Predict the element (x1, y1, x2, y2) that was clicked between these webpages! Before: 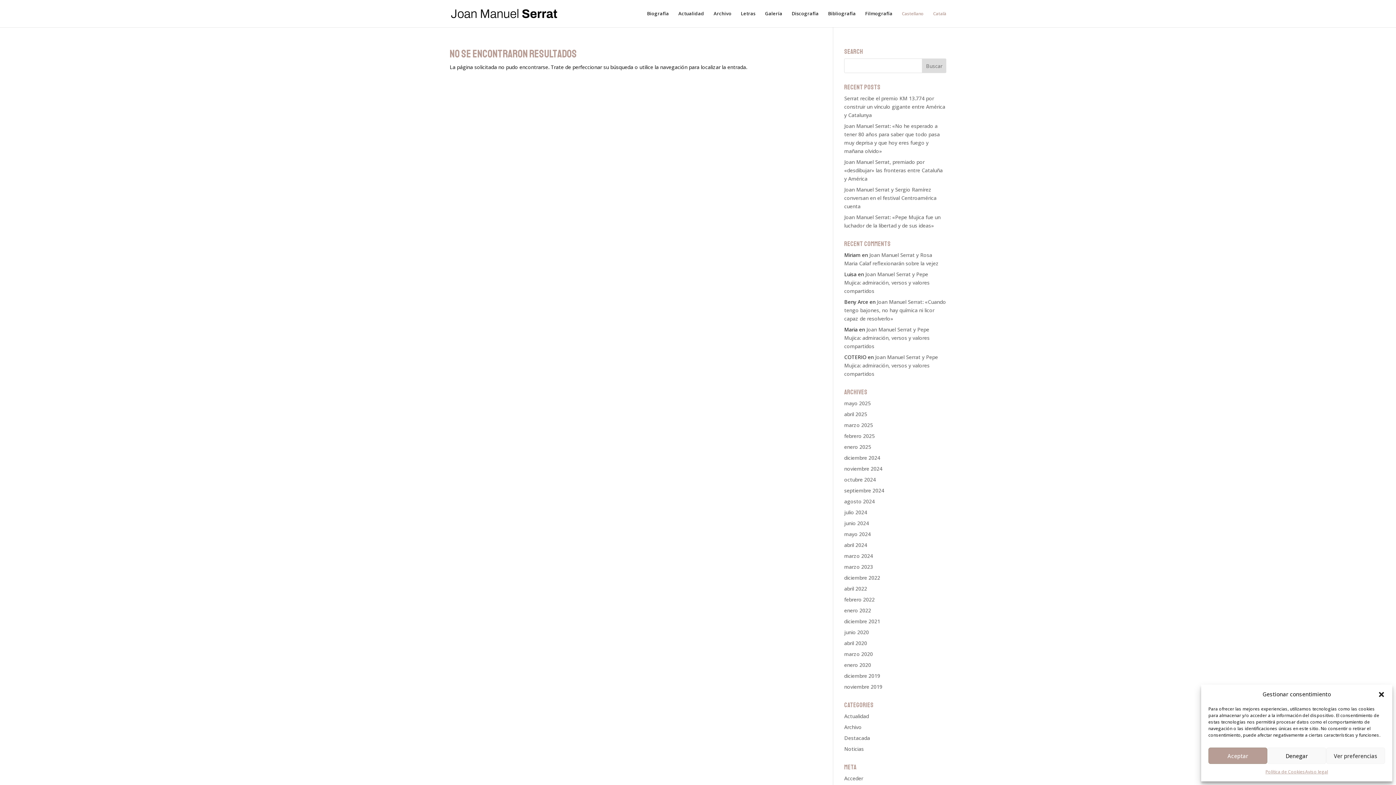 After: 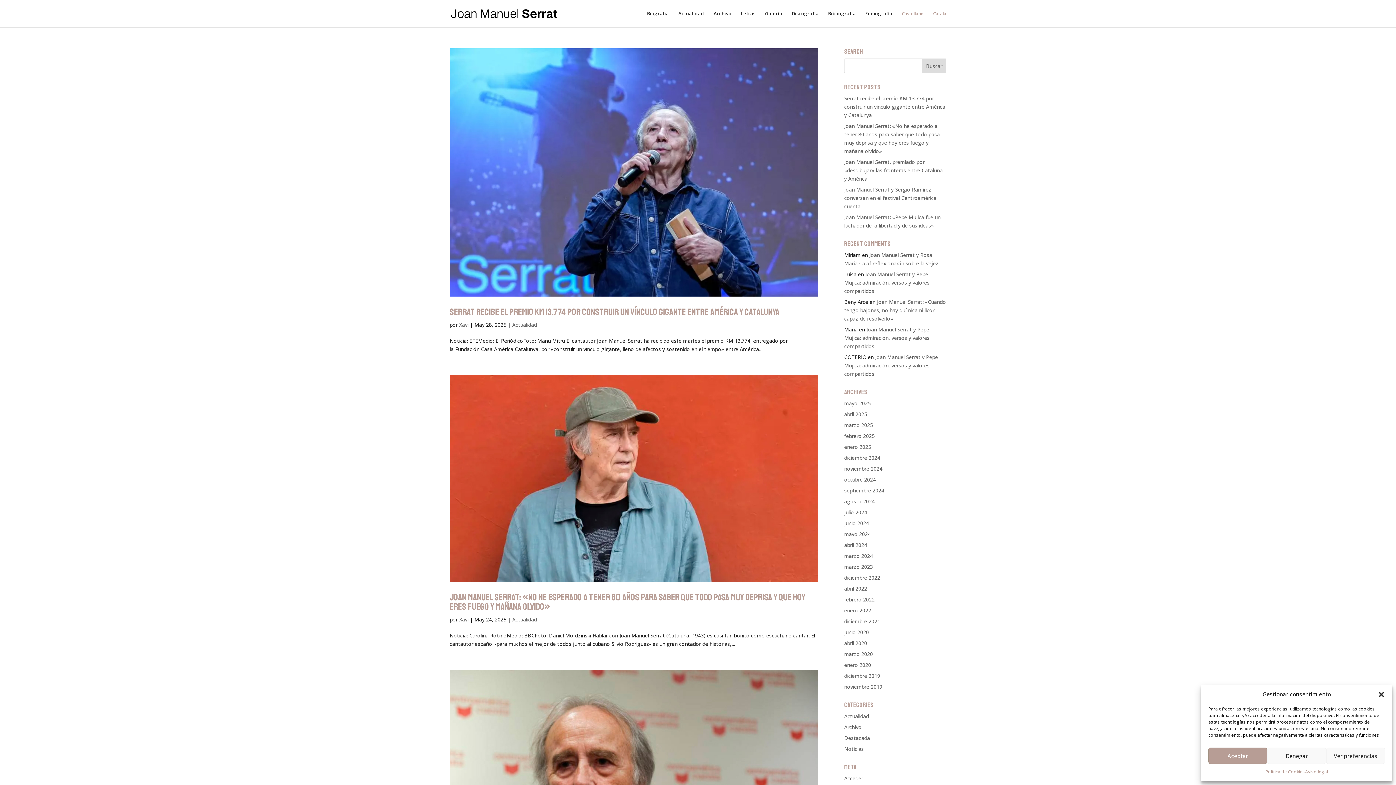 Action: bbox: (844, 400, 870, 406) label: mayo 2025